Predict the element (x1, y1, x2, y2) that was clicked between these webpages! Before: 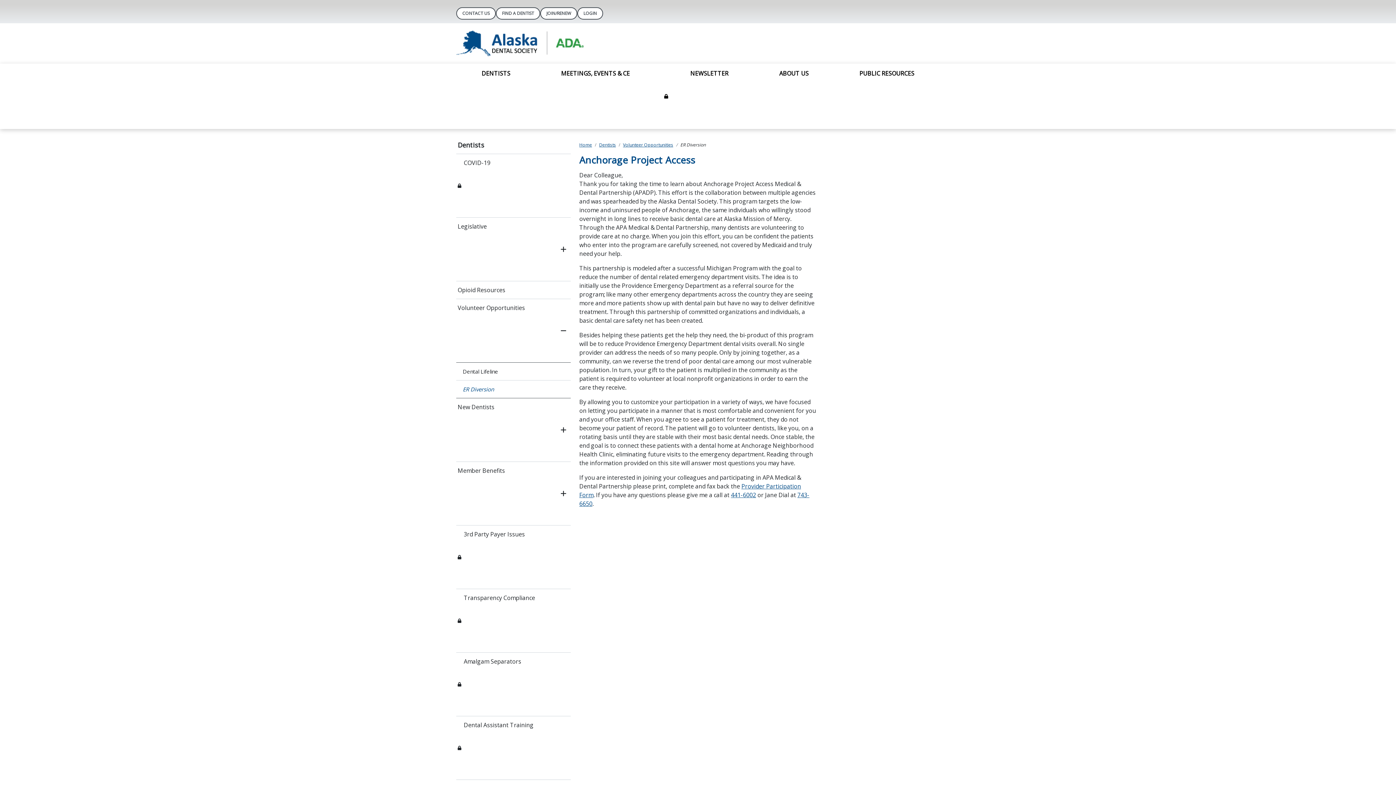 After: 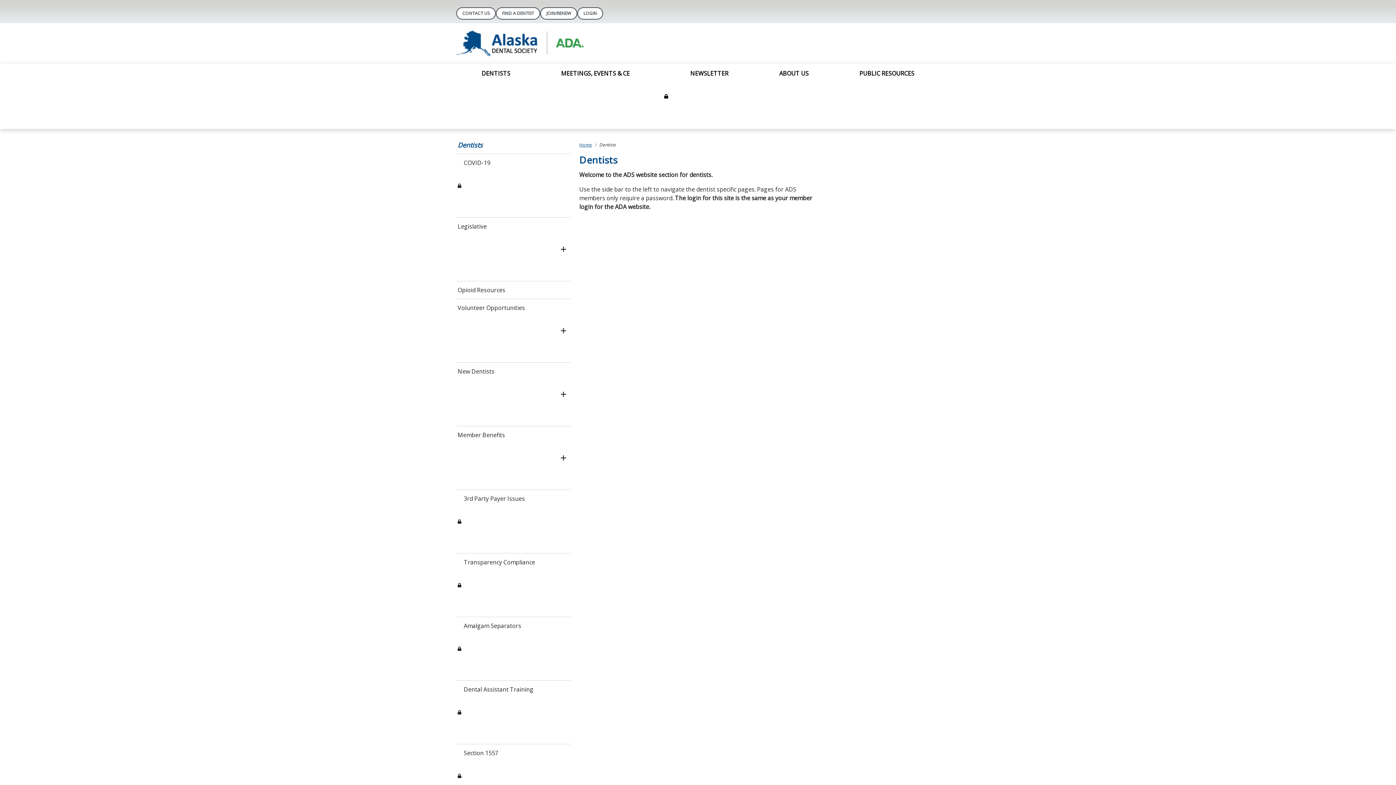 Action: label: DENTISTS bbox: (465, 76, 526, 130)